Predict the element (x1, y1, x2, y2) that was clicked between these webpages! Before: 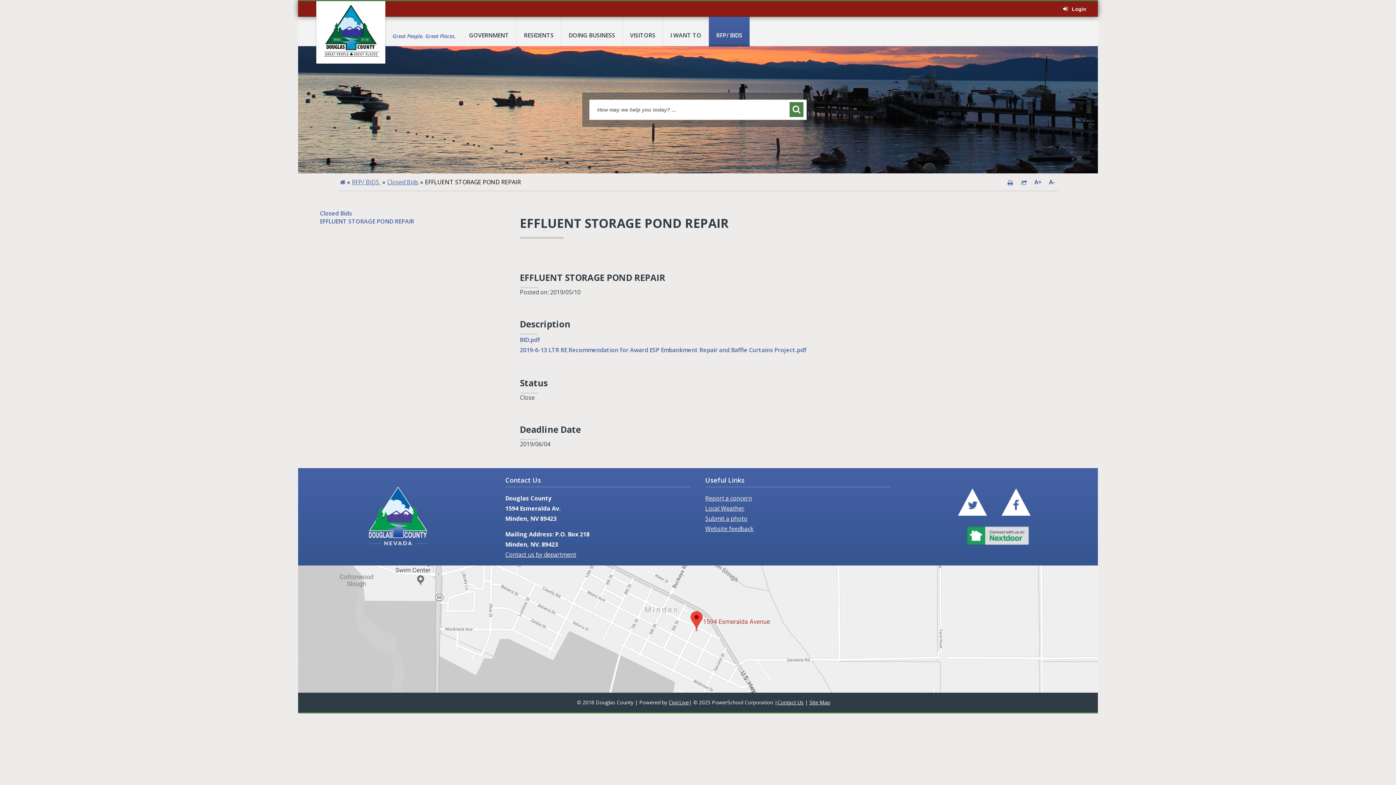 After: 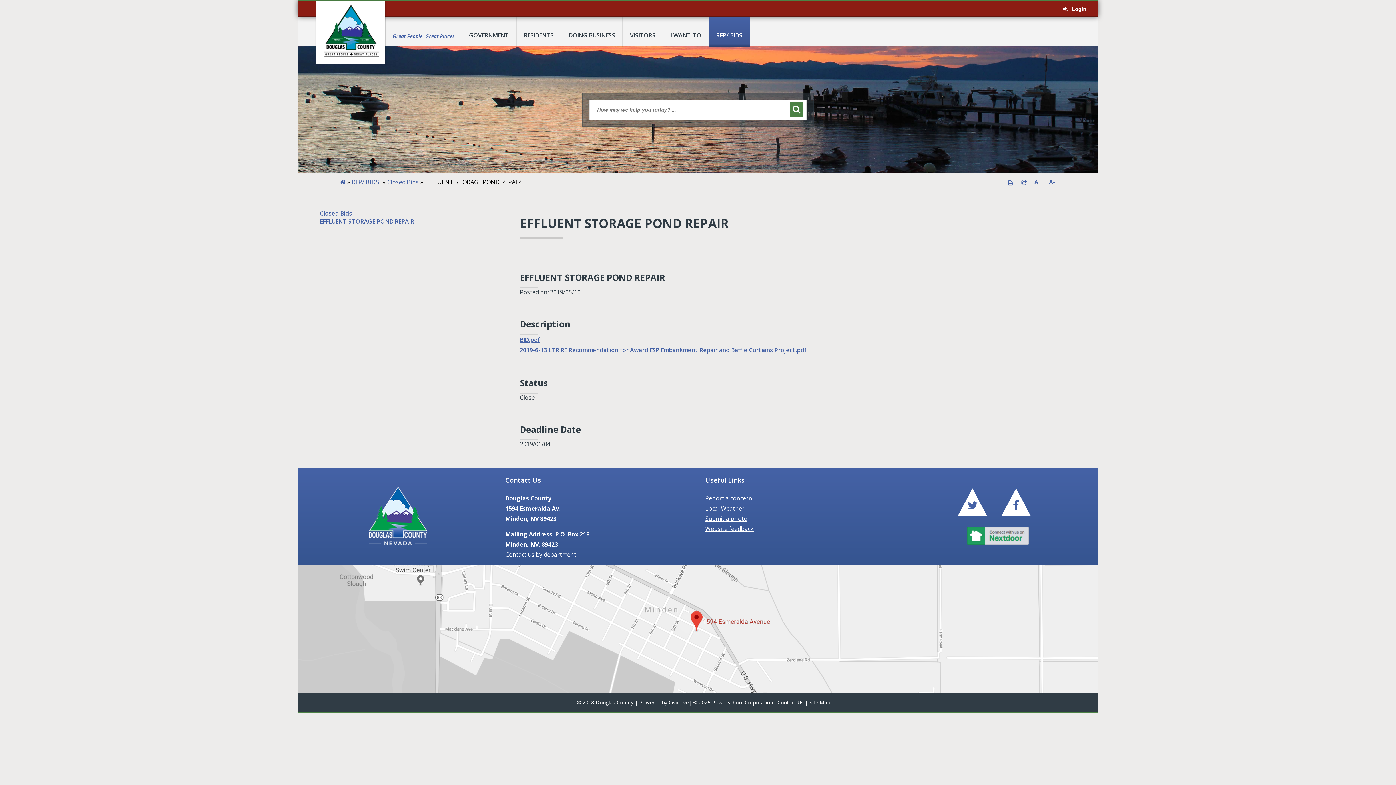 Action: label: BID.pdf bbox: (520, 336, 540, 344)